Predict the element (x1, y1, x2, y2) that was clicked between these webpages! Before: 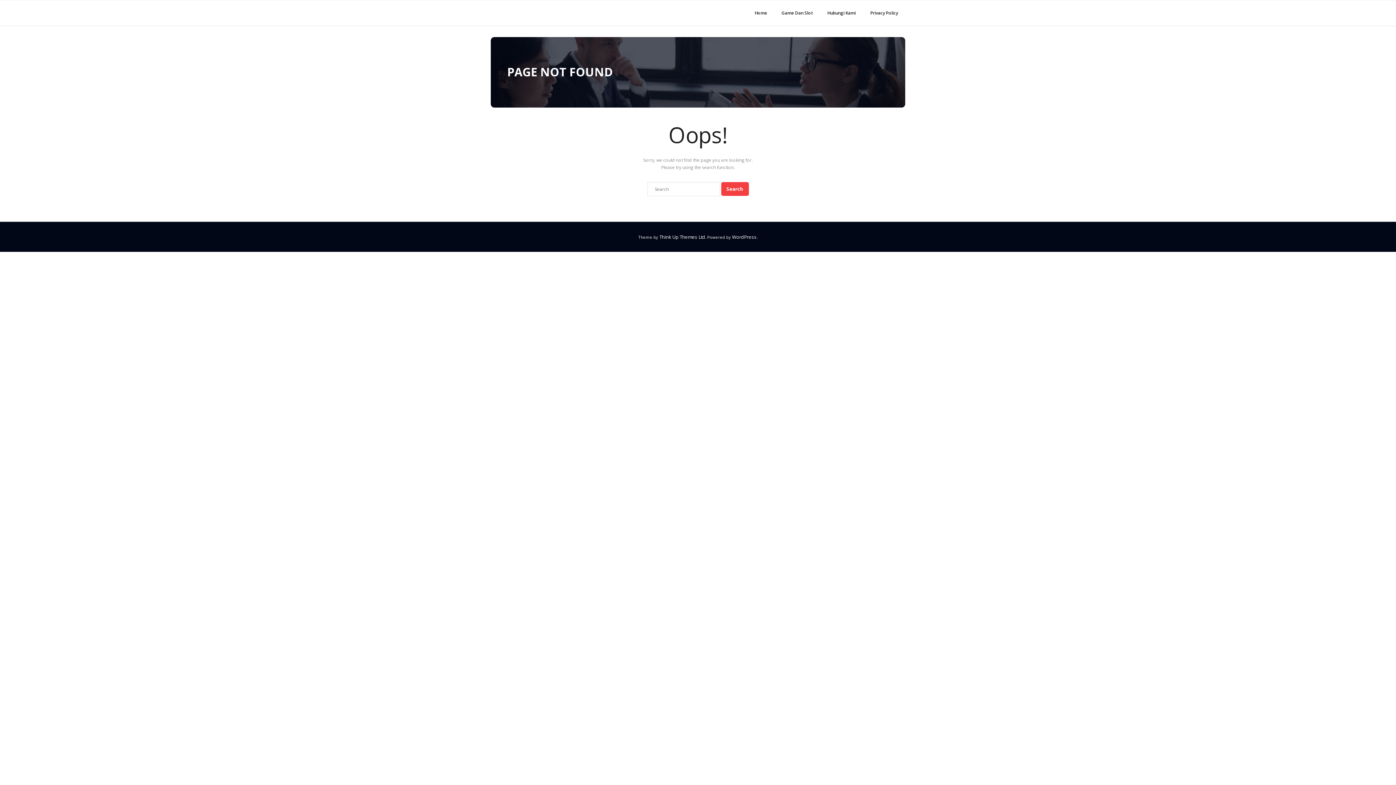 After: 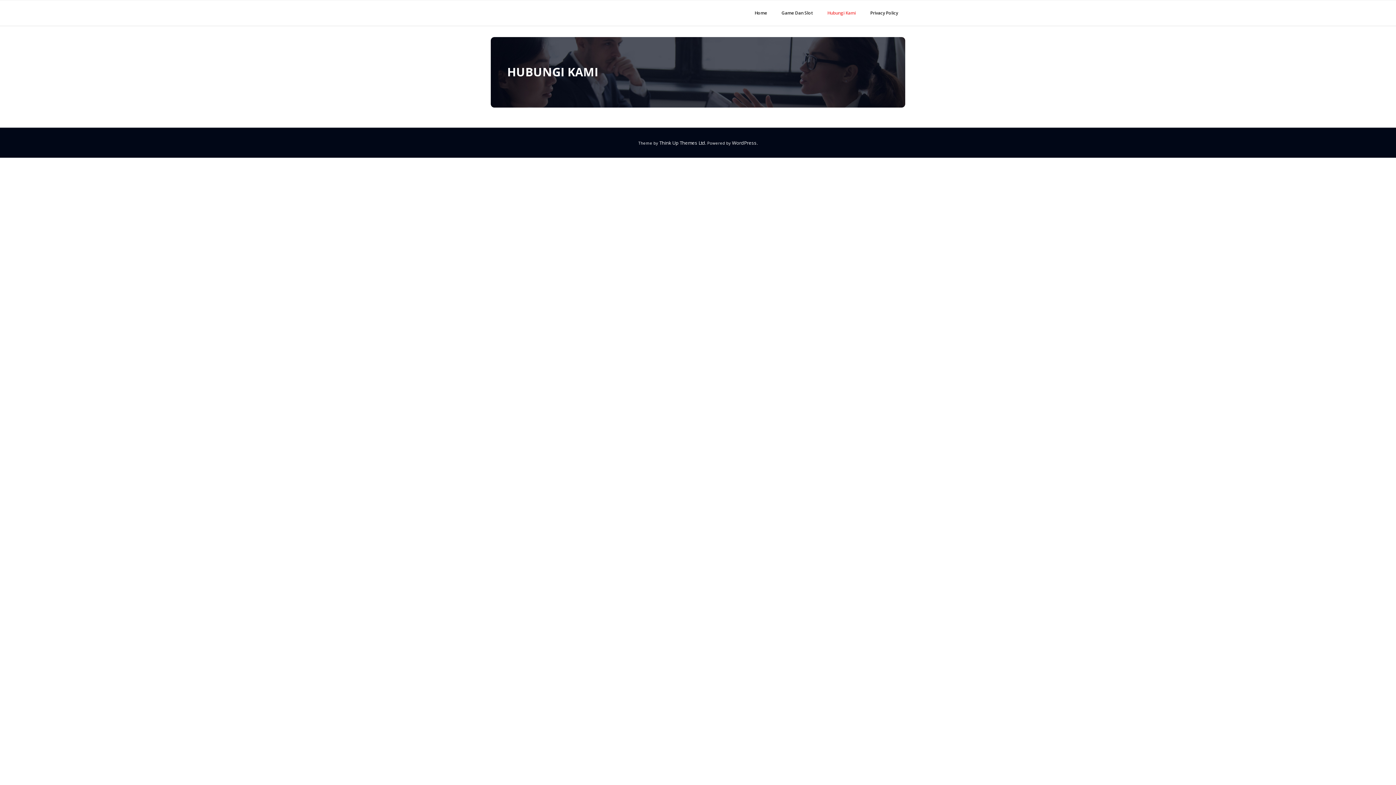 Action: label: Hubungi Kami bbox: (820, 0, 863, 25)